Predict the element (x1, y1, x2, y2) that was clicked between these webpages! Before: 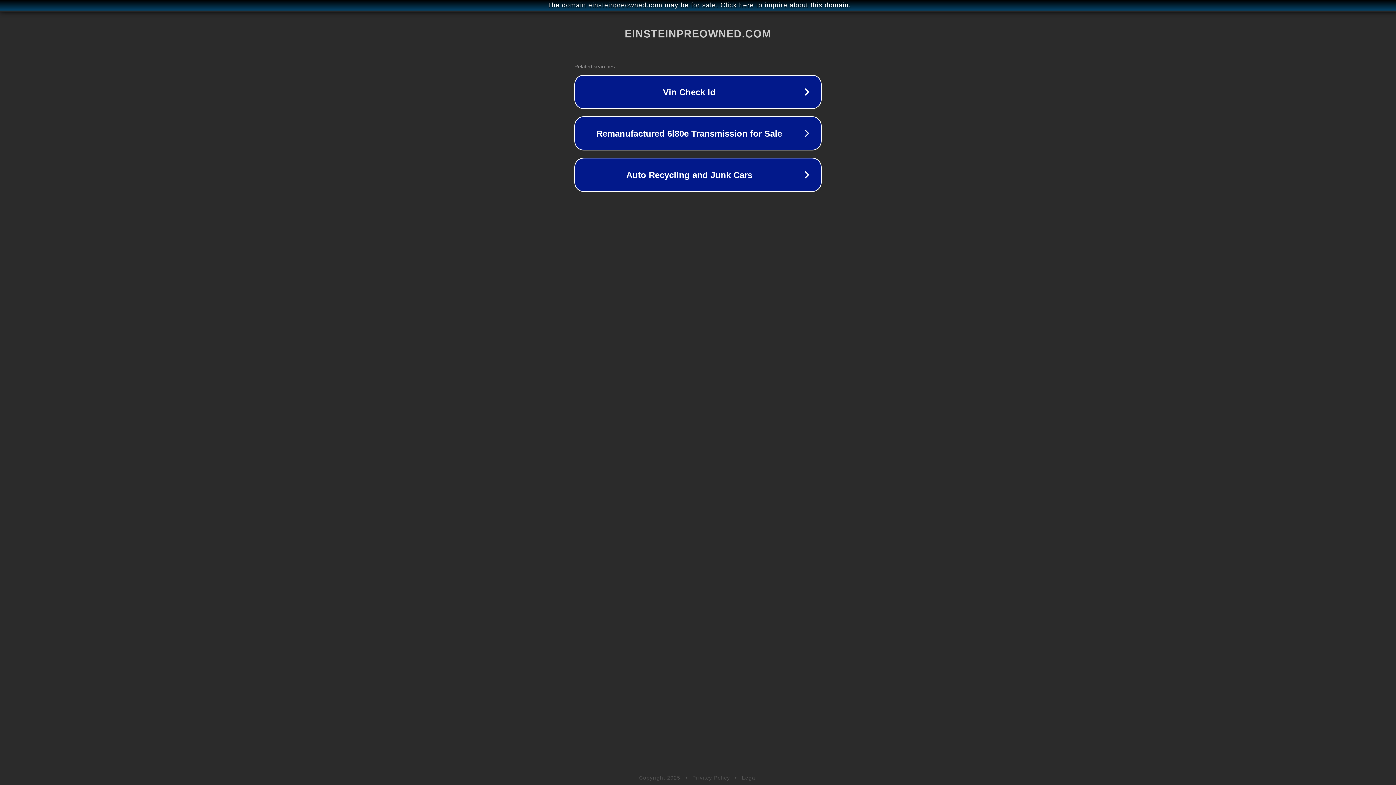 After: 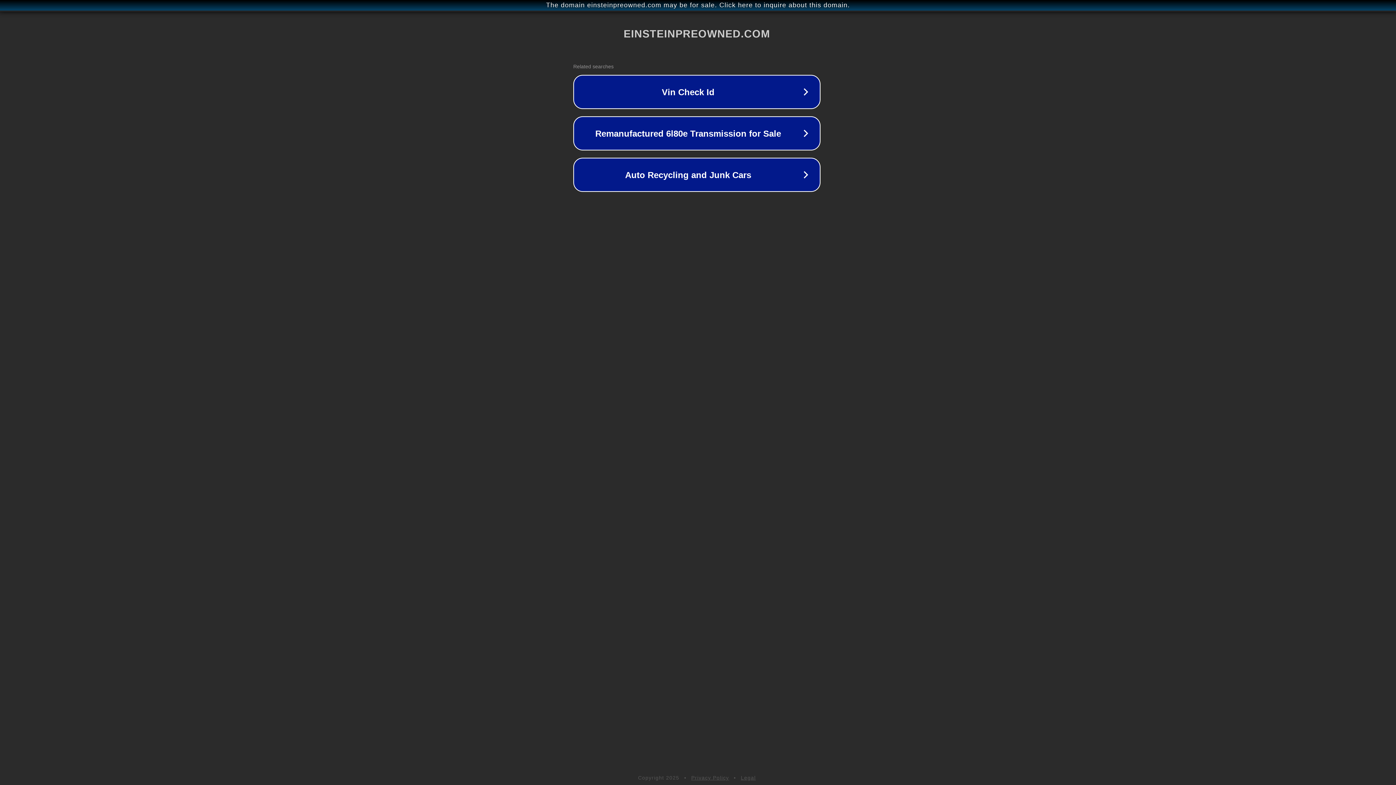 Action: bbox: (1, 1, 1397, 9) label: The domain einsteinpreowned.com may be for sale. Click here to inquire about this domain.